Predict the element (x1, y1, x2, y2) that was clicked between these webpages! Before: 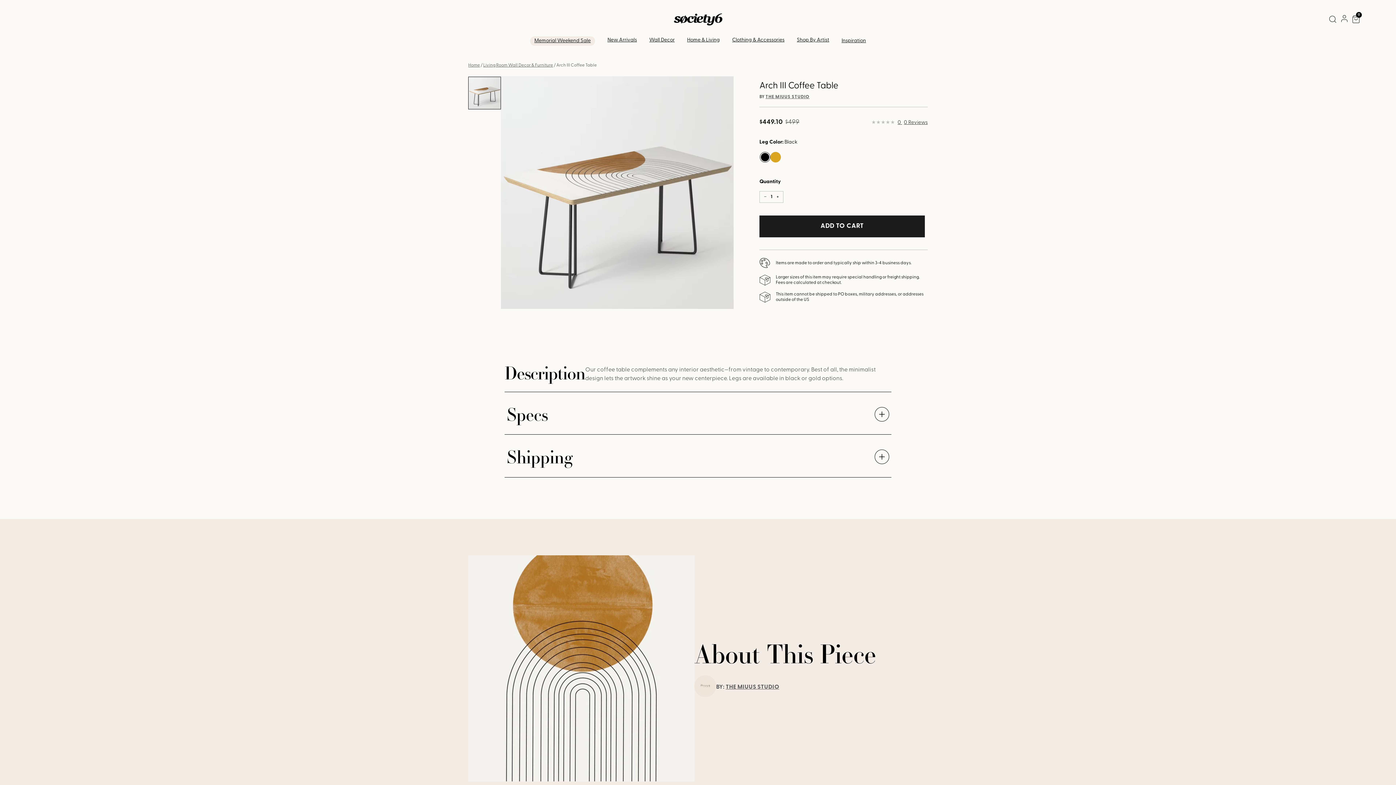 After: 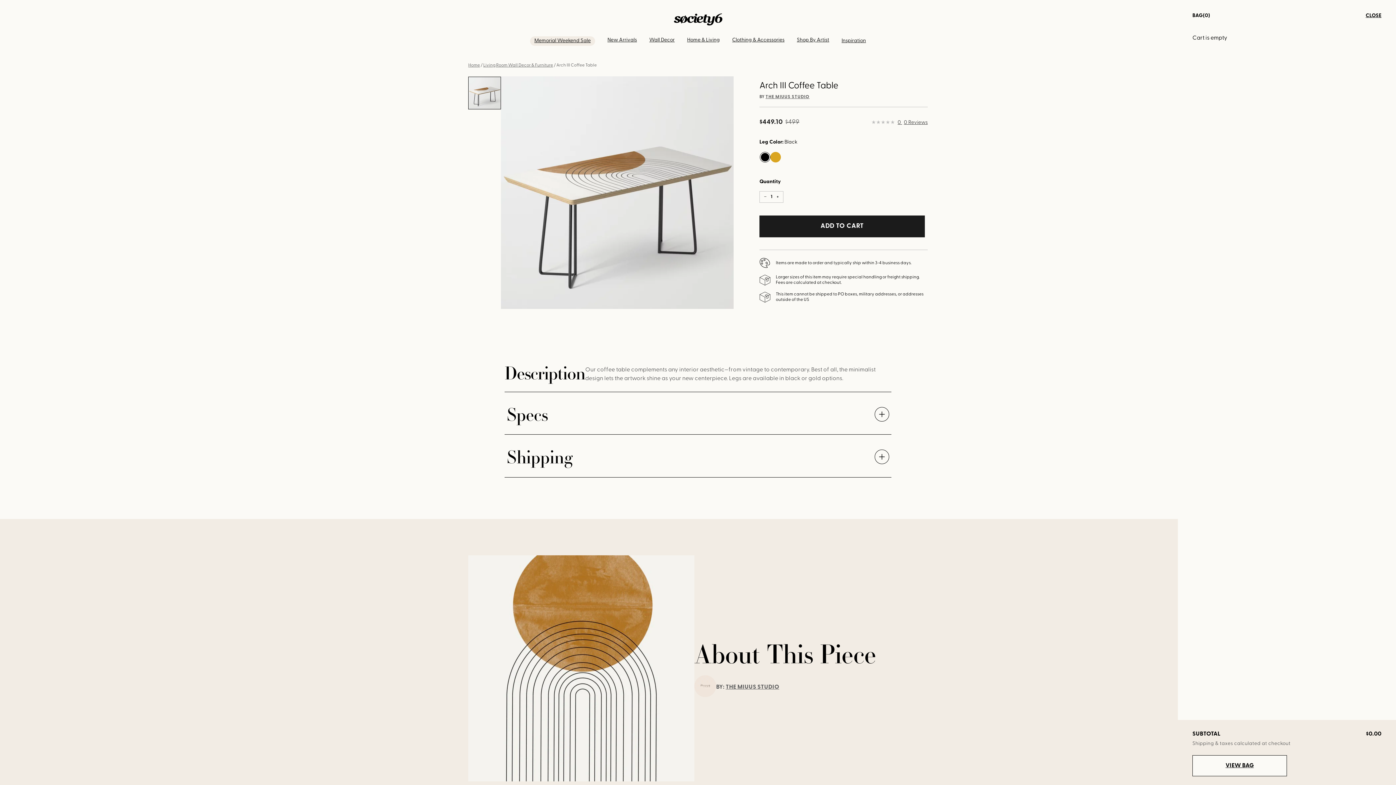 Action: bbox: (1349, 10, 1363, 28) label: 0
Cart